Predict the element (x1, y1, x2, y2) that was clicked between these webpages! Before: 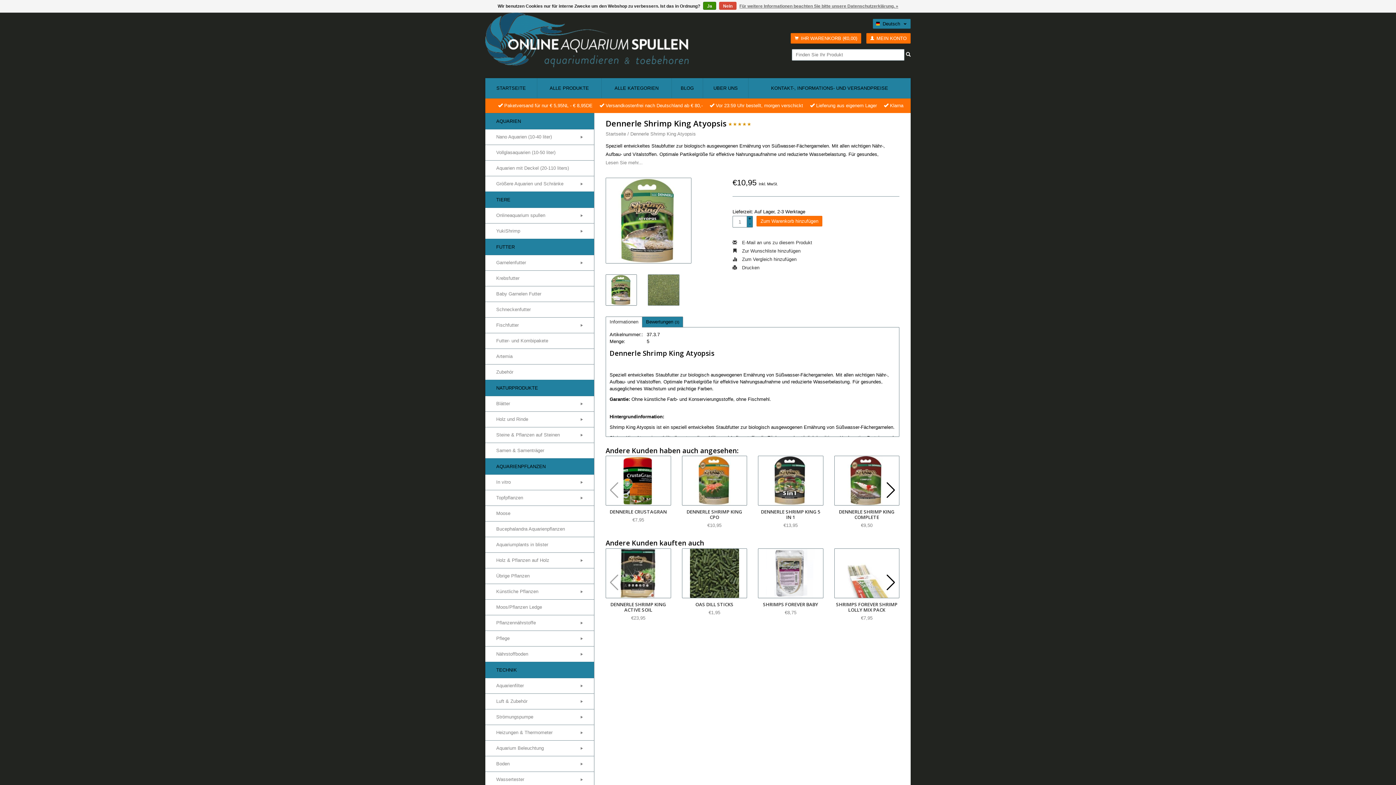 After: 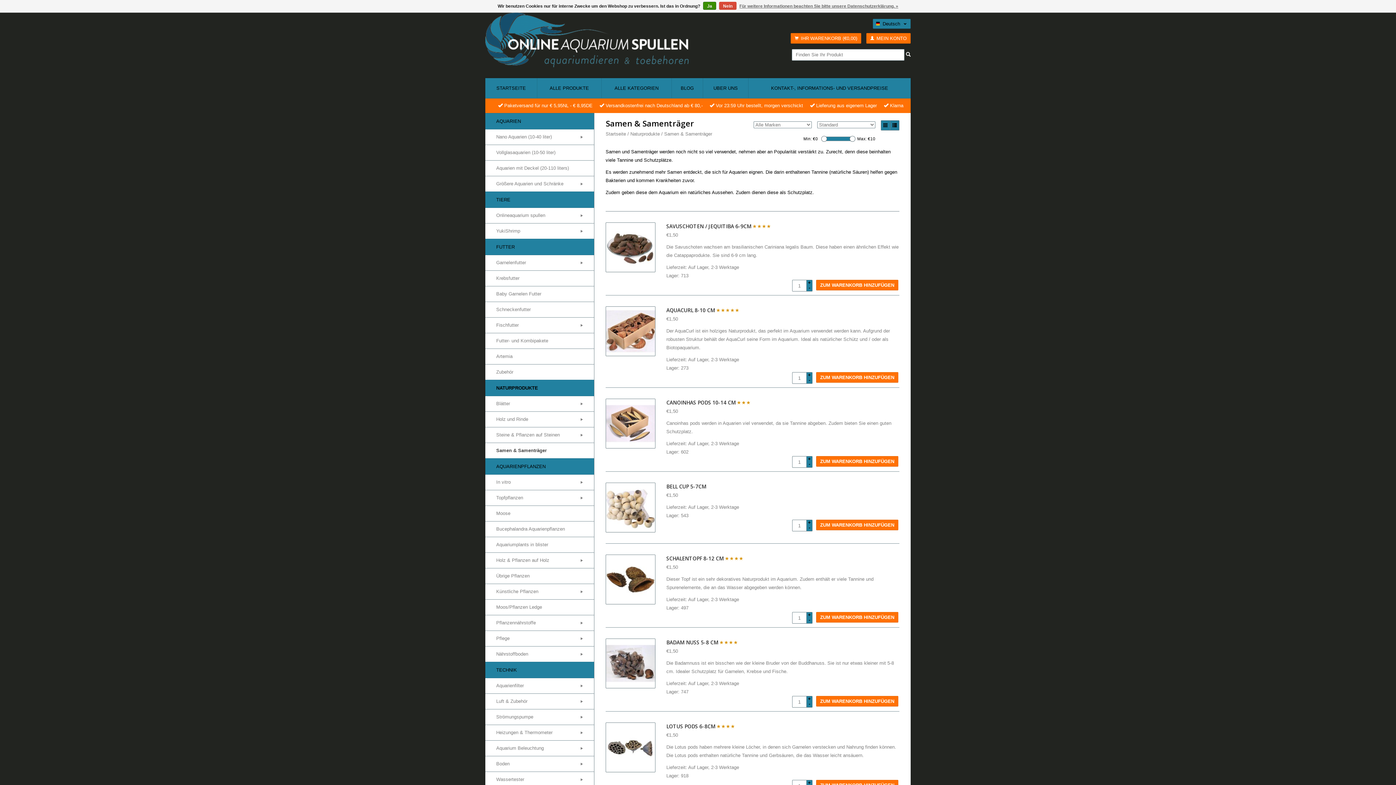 Action: bbox: (485, 442, 594, 458) label: Samen & Samenträger